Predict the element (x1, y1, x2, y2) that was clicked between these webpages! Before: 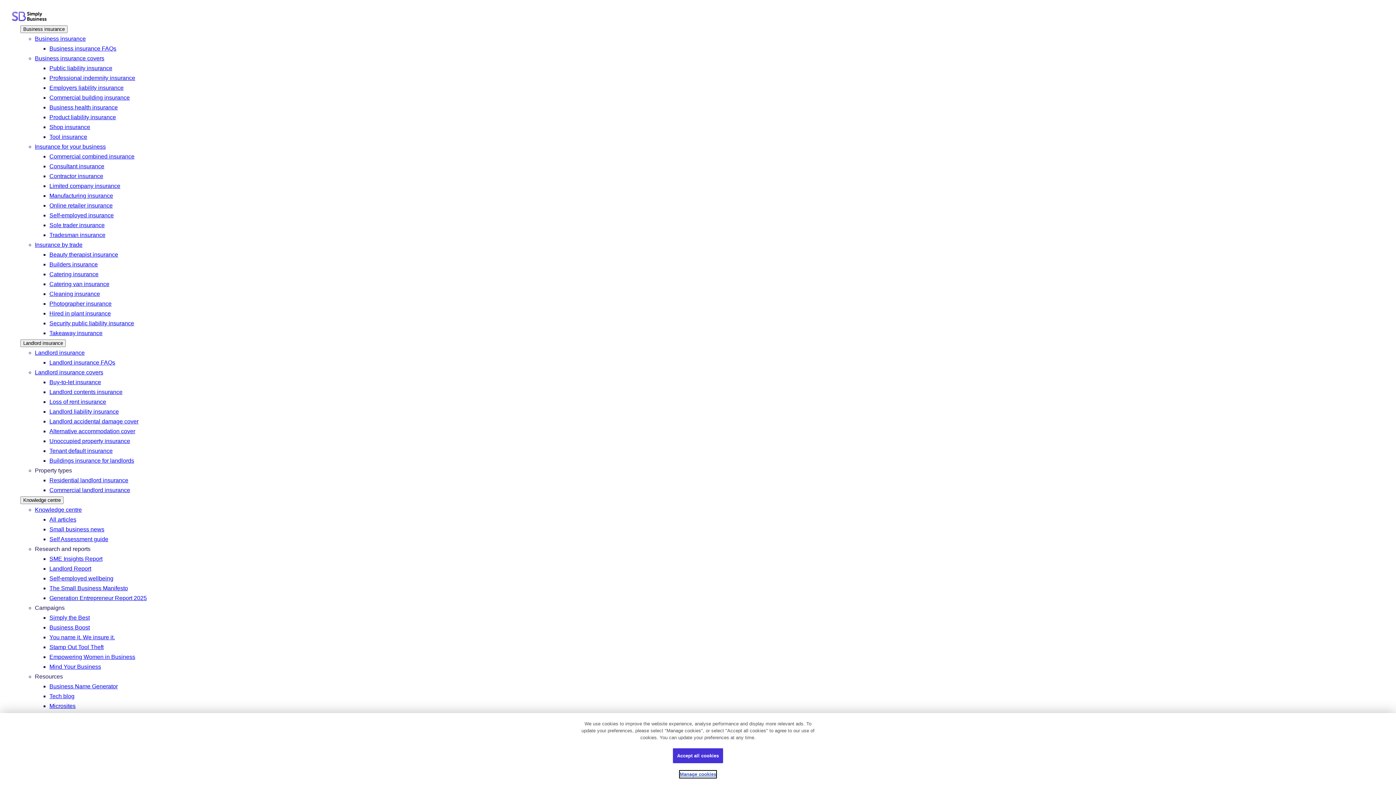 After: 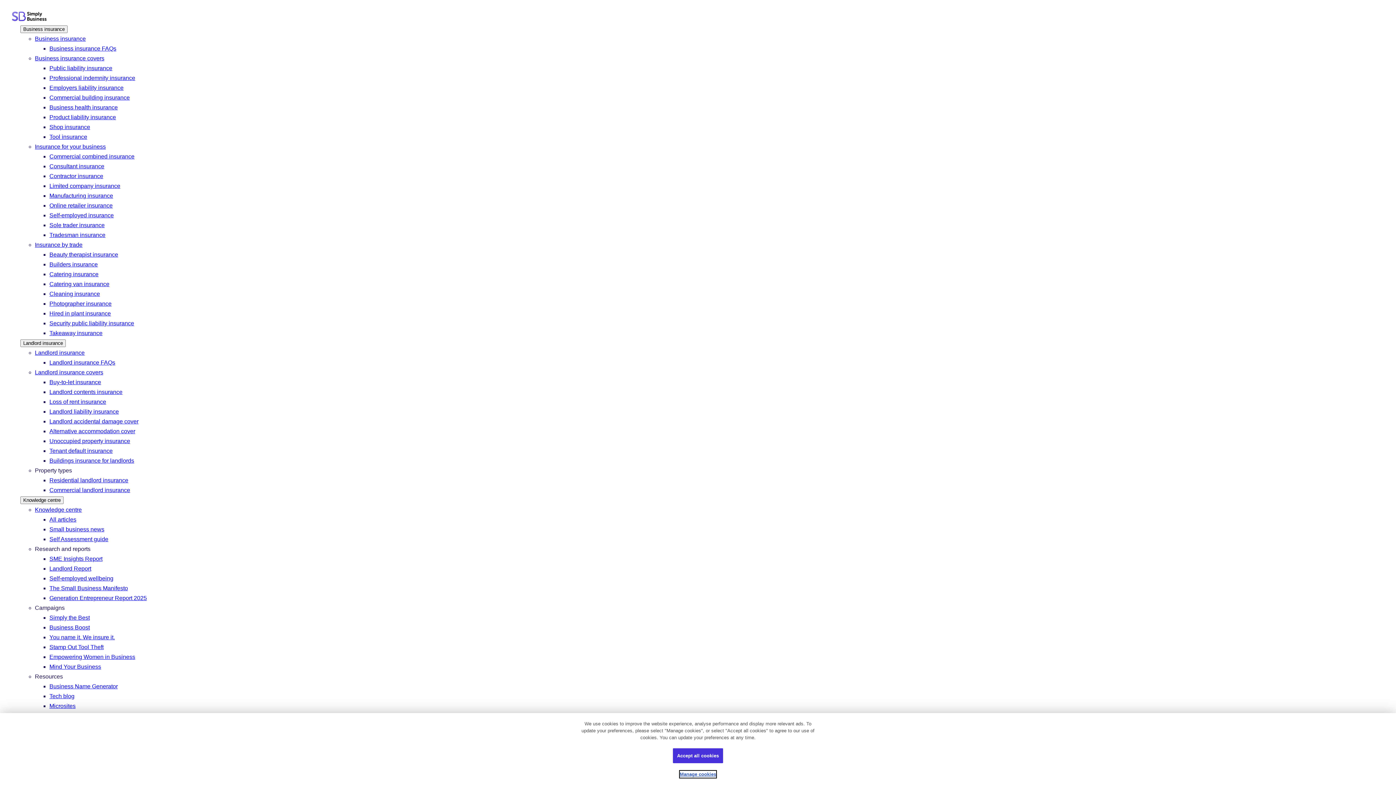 Action: label: Empowering Women in Business bbox: (49, 654, 135, 660)